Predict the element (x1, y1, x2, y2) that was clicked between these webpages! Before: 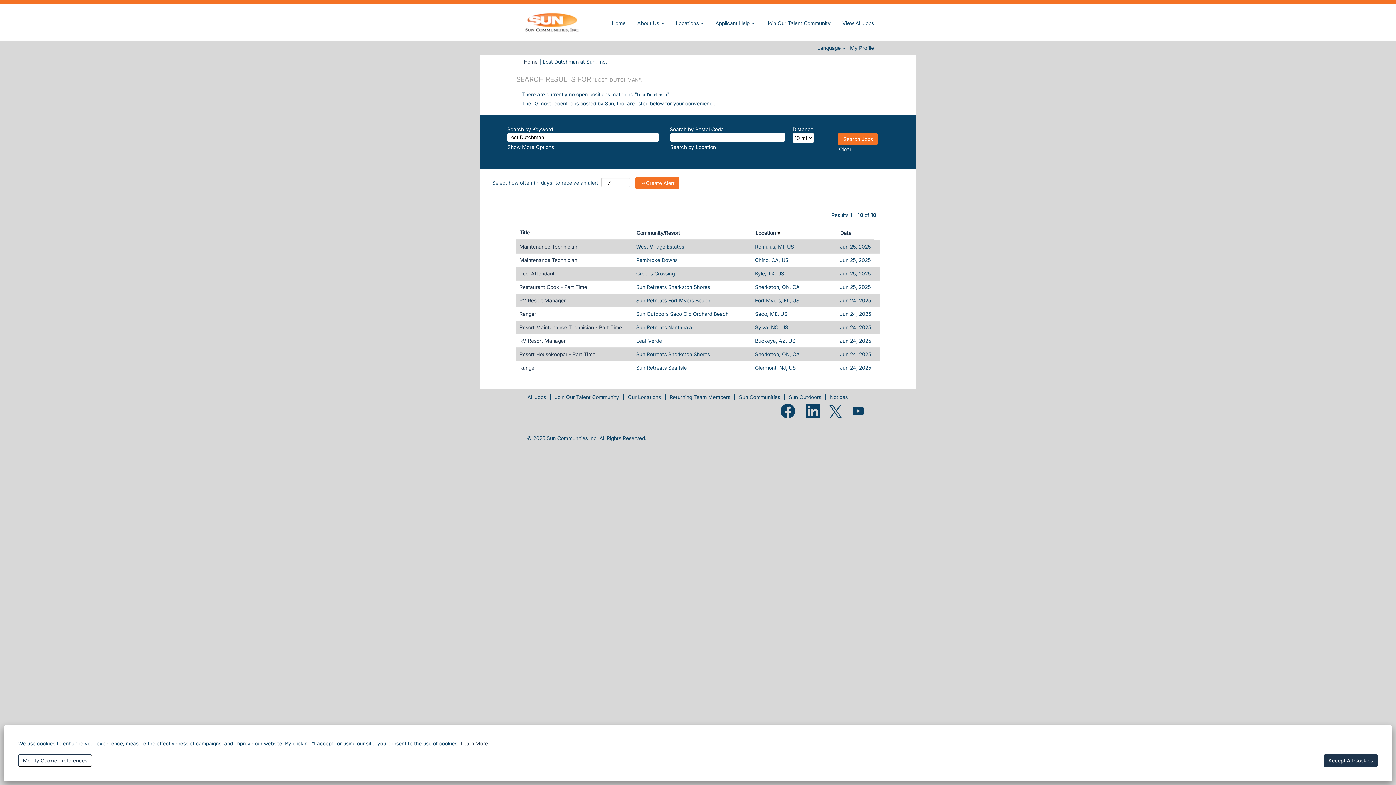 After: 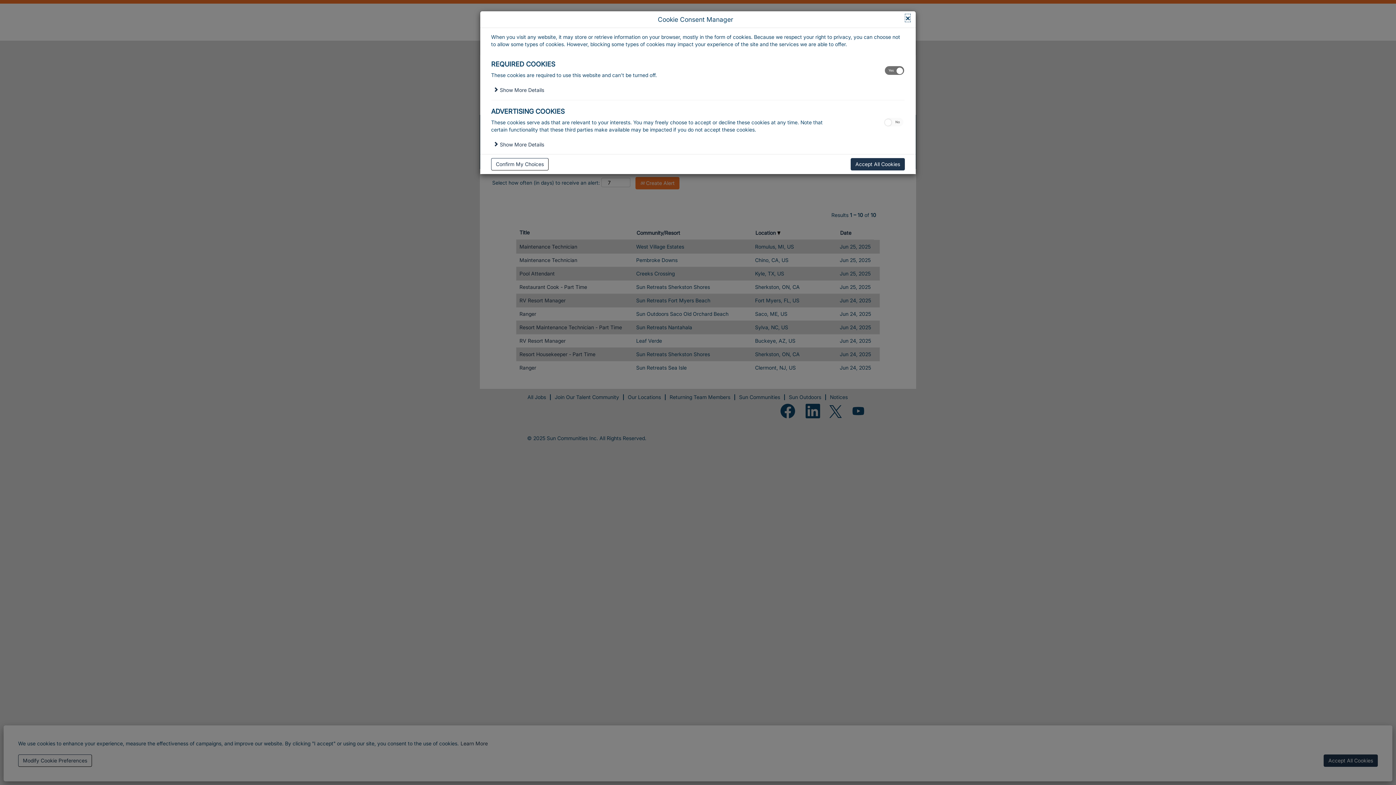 Action: bbox: (18, 754, 92, 767) label: Modify Cookie Preferences